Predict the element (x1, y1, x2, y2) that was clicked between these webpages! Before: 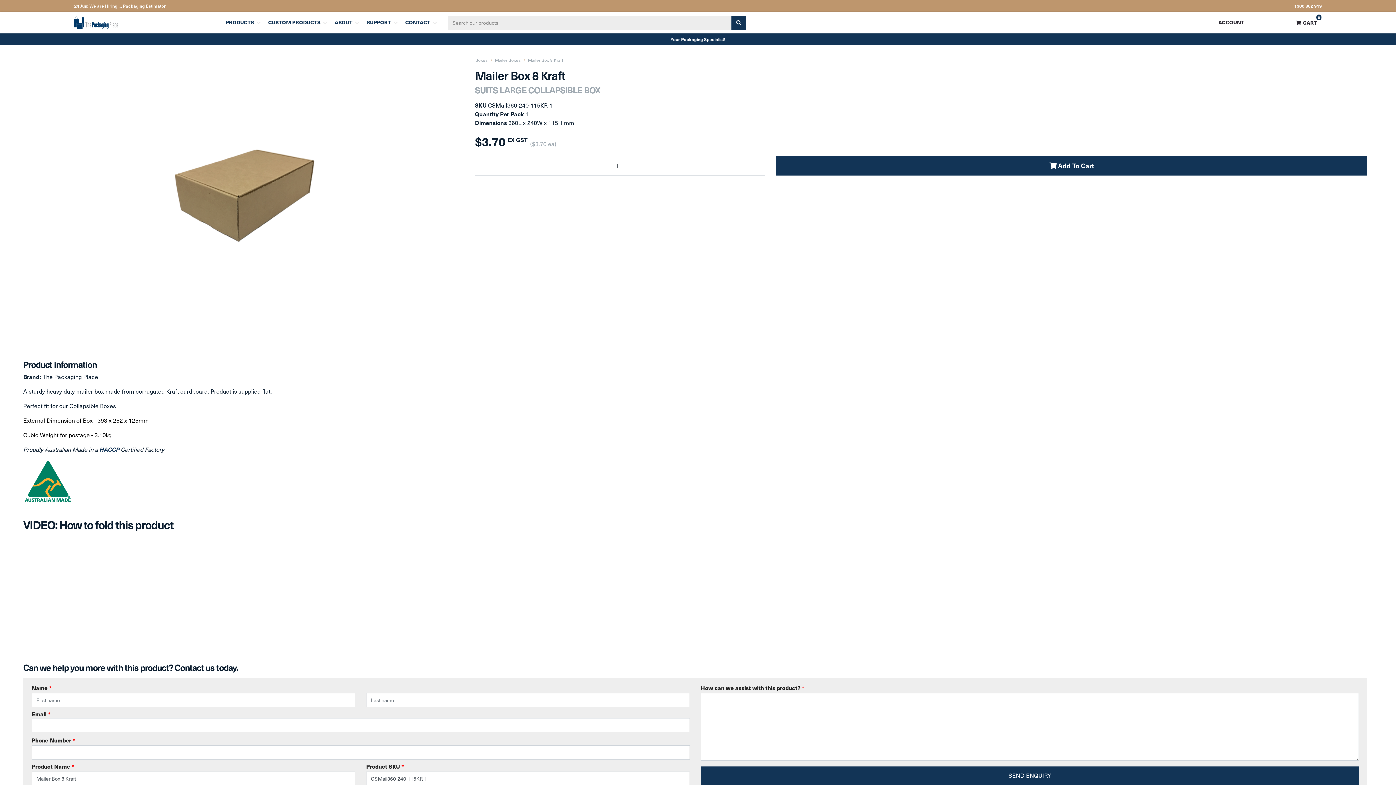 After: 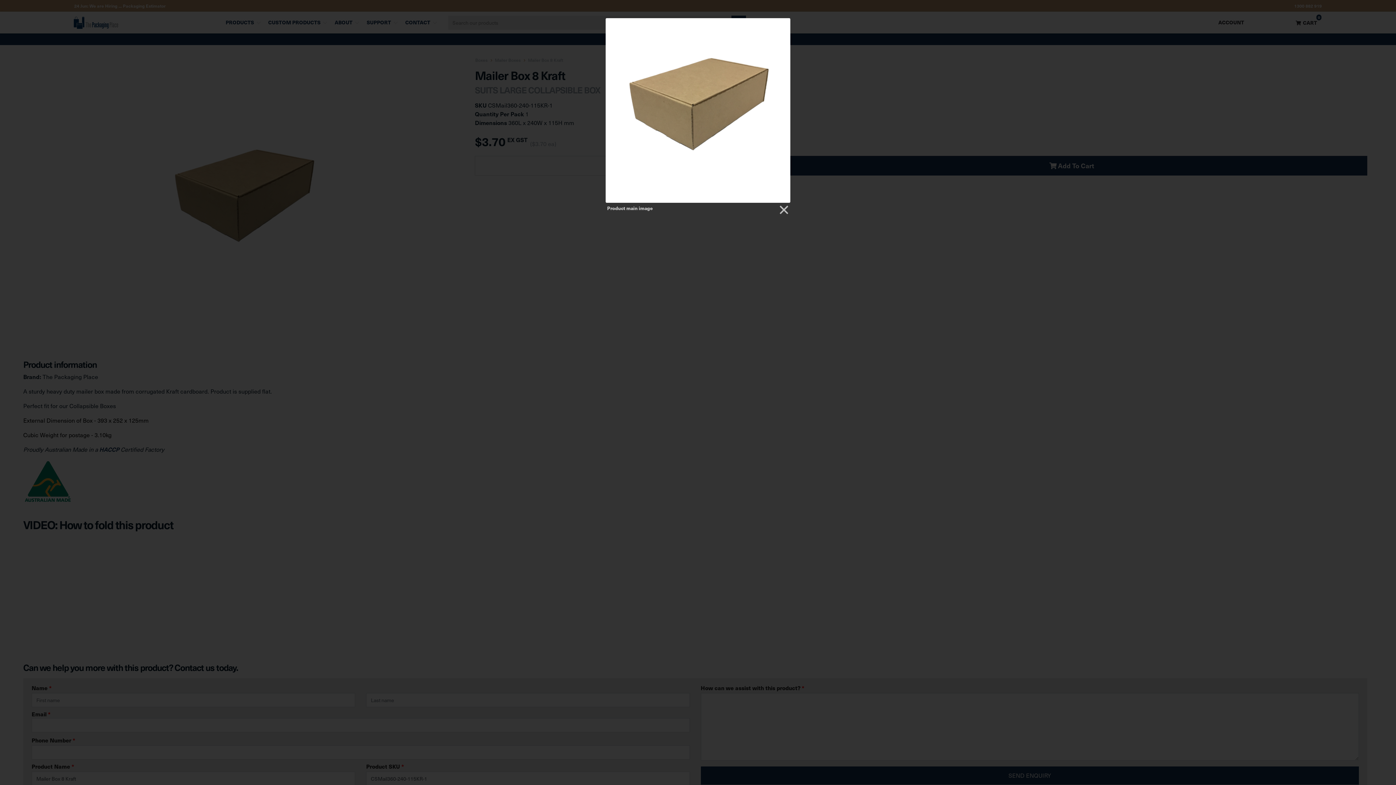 Action: bbox: (23, 56, 464, 347)